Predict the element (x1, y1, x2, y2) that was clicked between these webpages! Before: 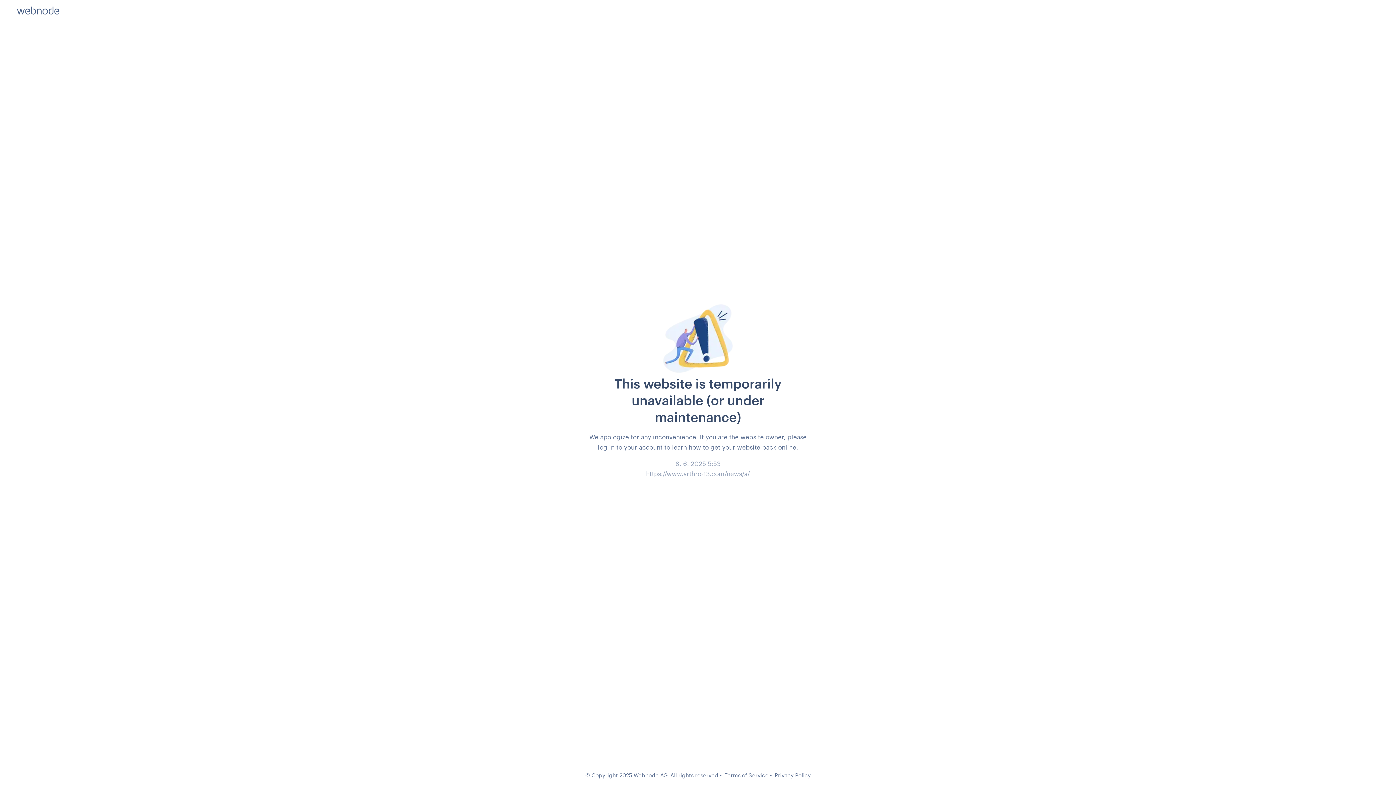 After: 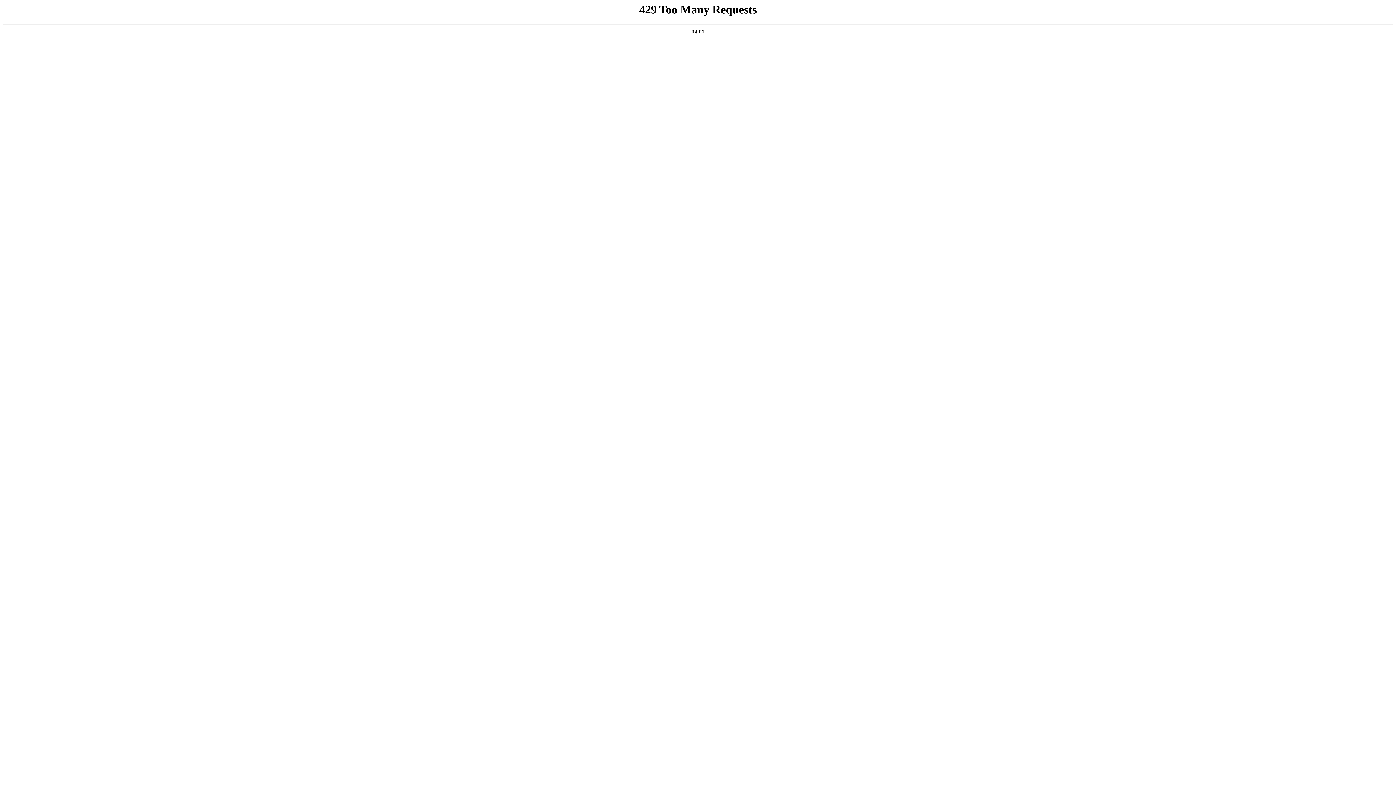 Action: label: Privacy Policy bbox: (774, 772, 810, 778)